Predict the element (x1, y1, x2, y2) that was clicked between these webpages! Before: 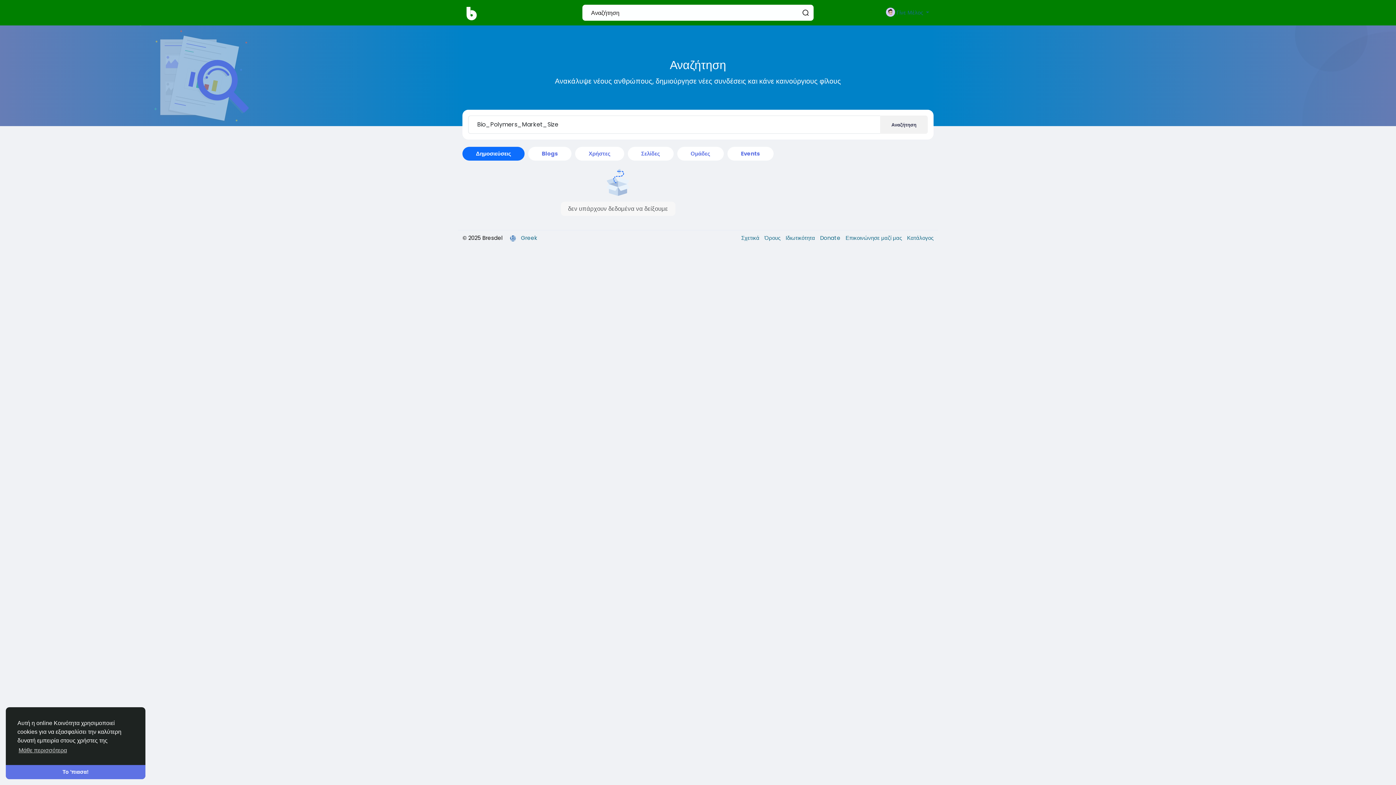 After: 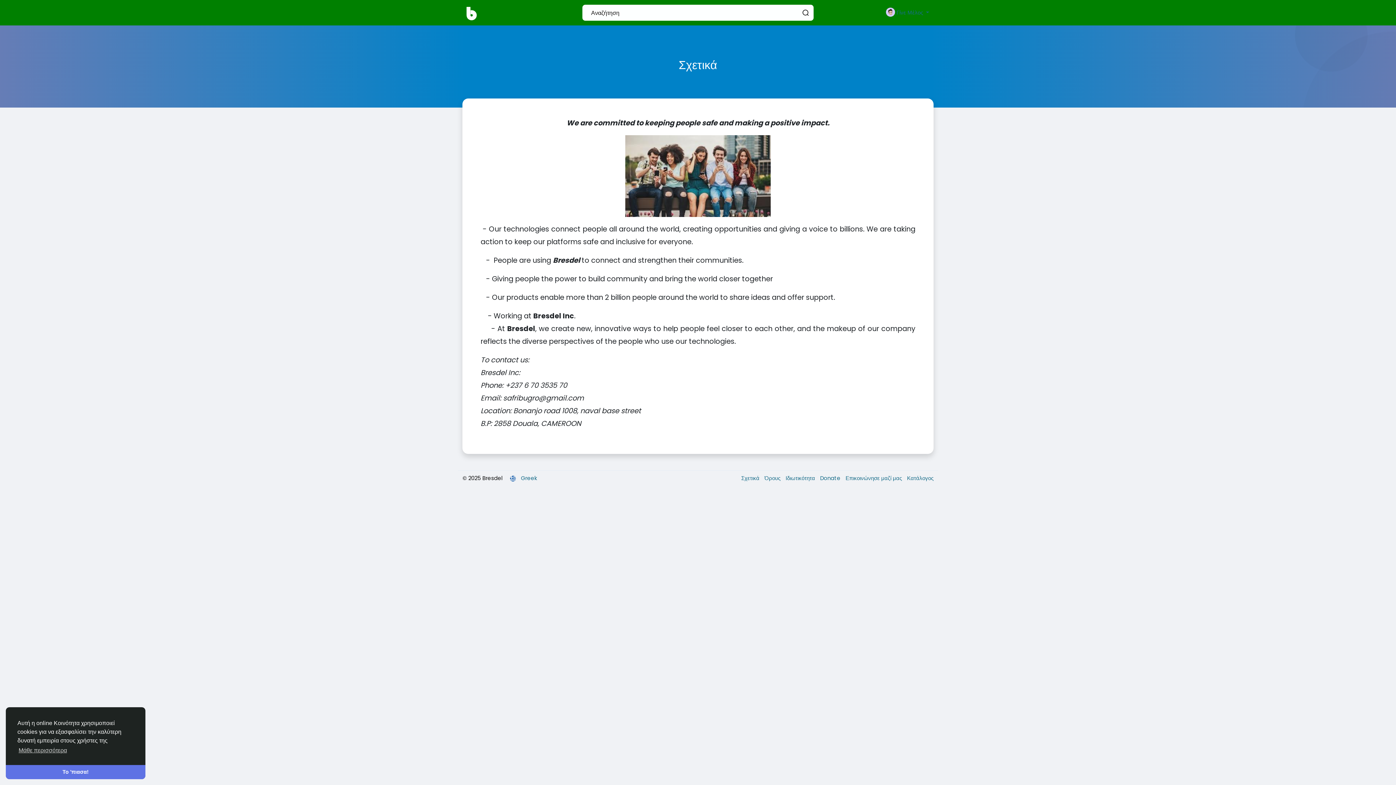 Action: bbox: (741, 234, 761, 241) label: Σχετικά 